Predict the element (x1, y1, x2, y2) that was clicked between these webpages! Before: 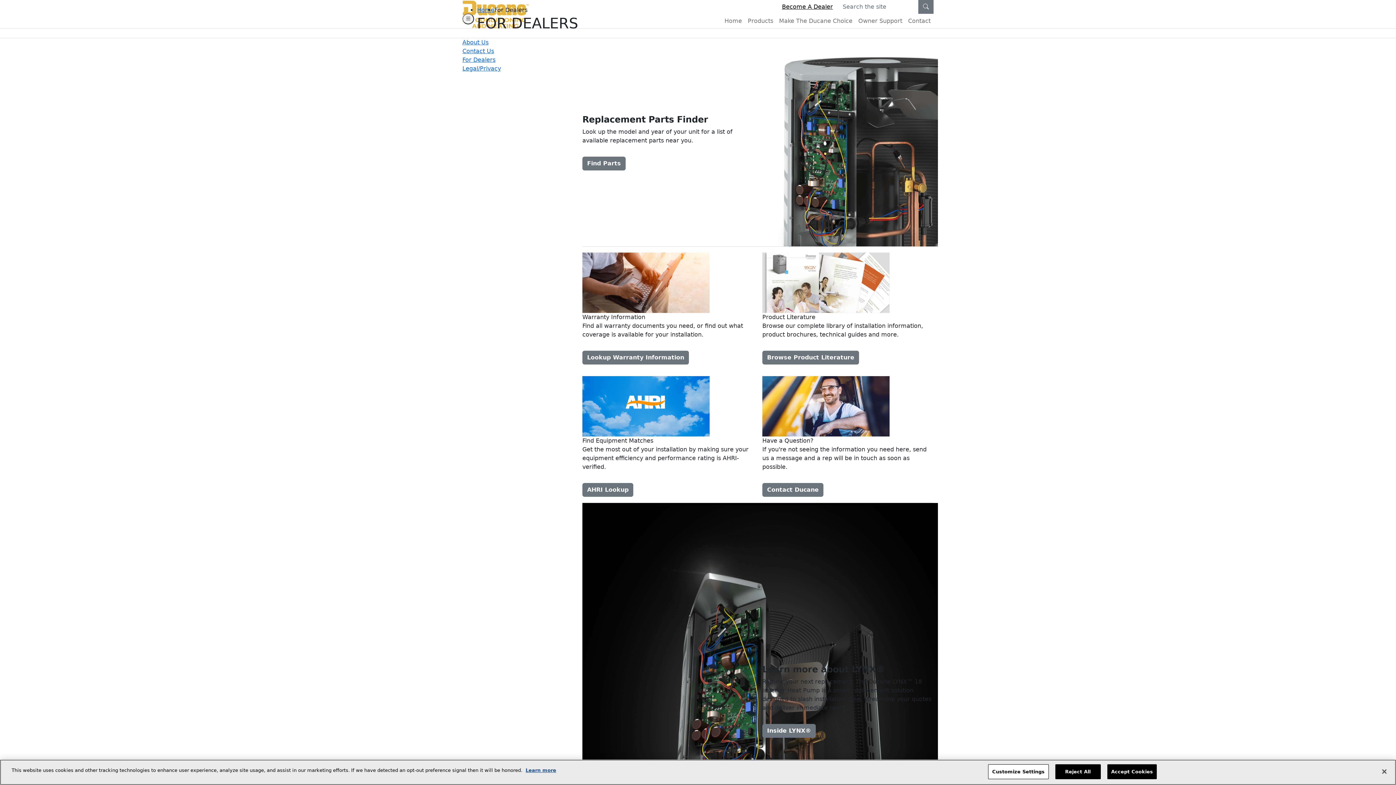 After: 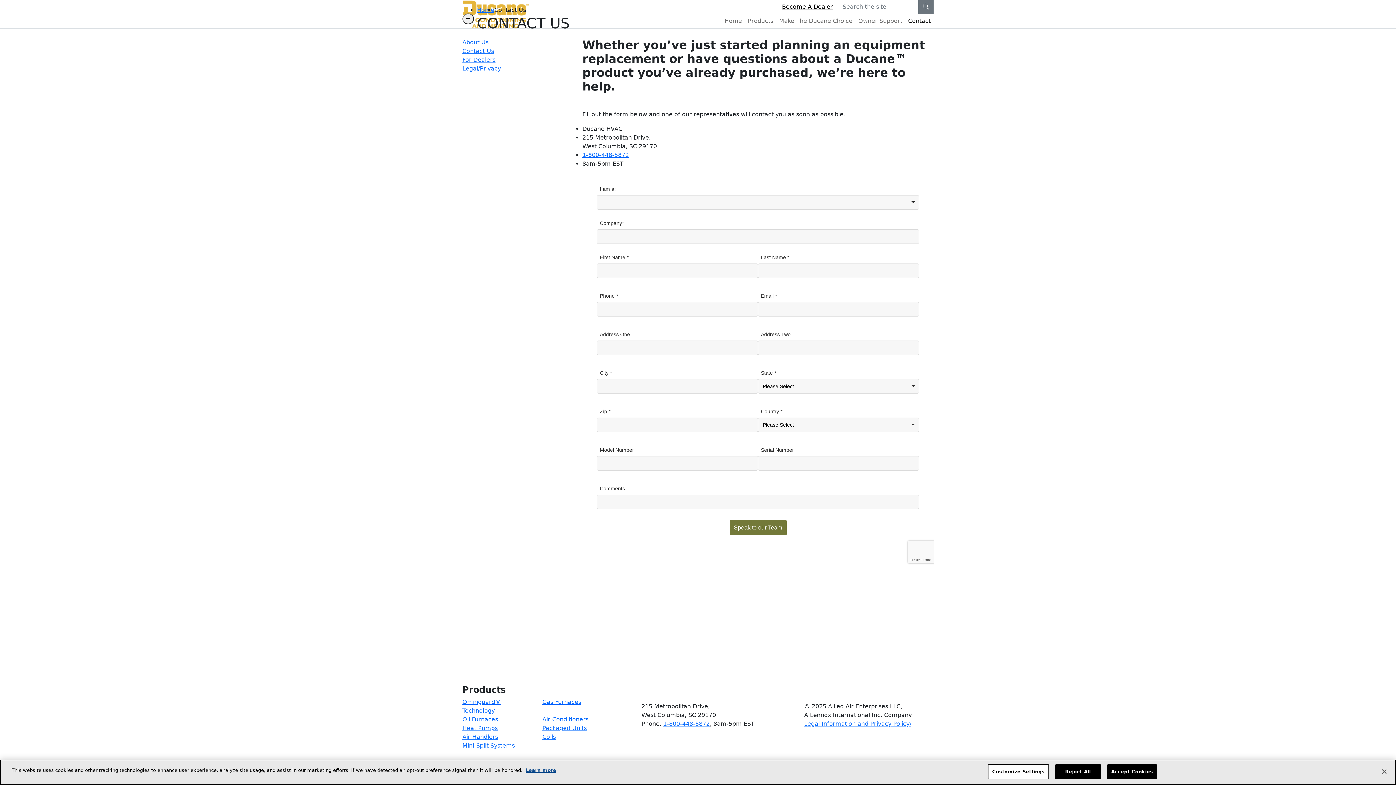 Action: label: Contact Us bbox: (462, 47, 494, 54)